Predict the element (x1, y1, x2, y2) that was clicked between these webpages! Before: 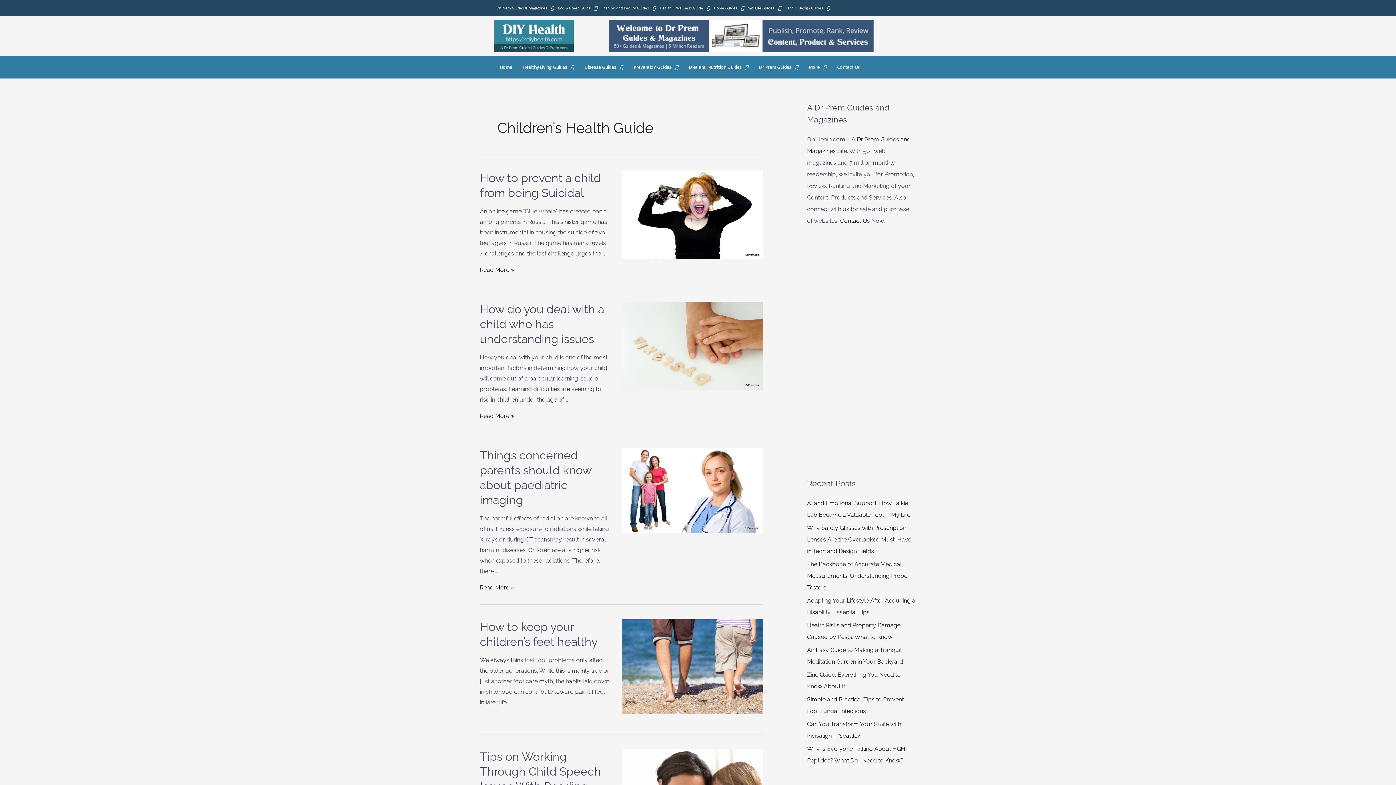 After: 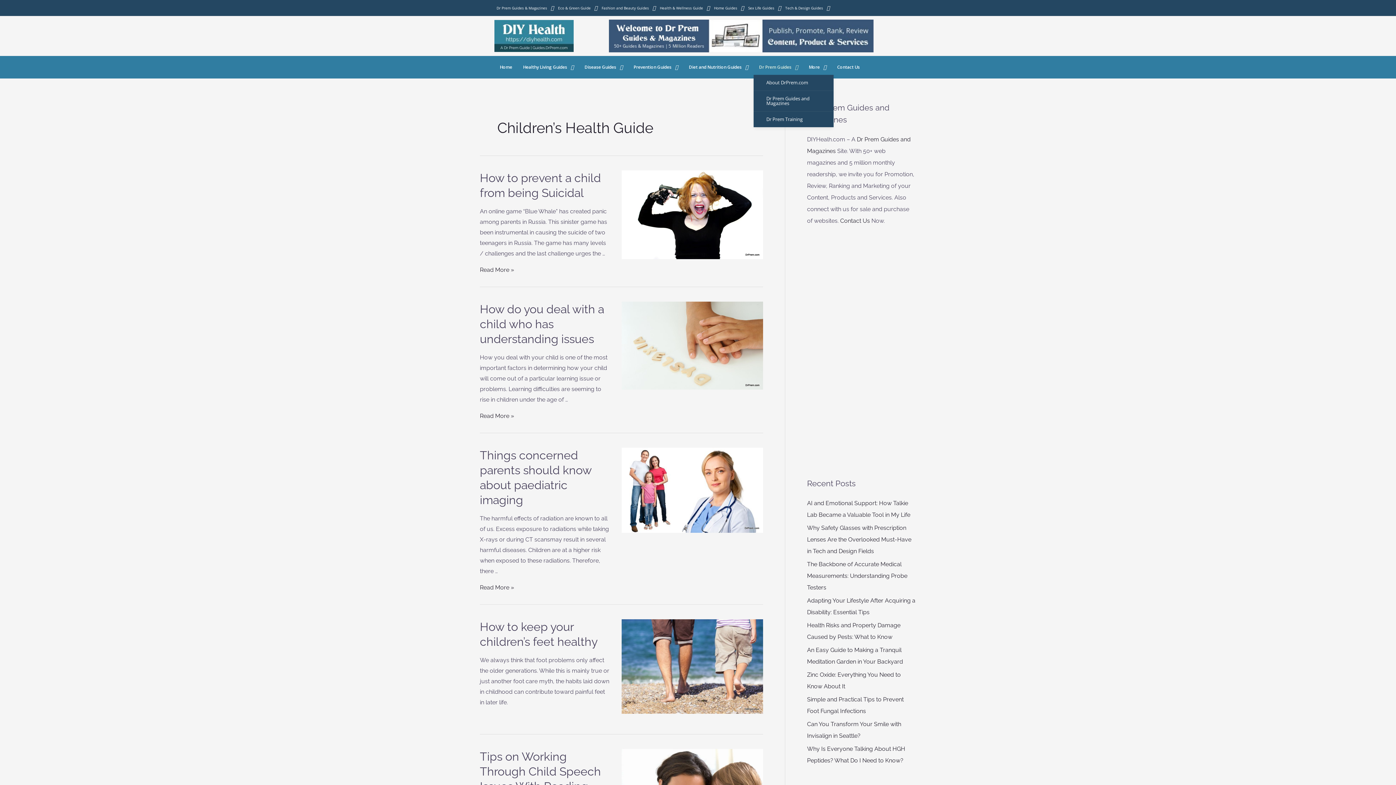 Action: bbox: (753, 59, 803, 74) label: Dr Prem Guides